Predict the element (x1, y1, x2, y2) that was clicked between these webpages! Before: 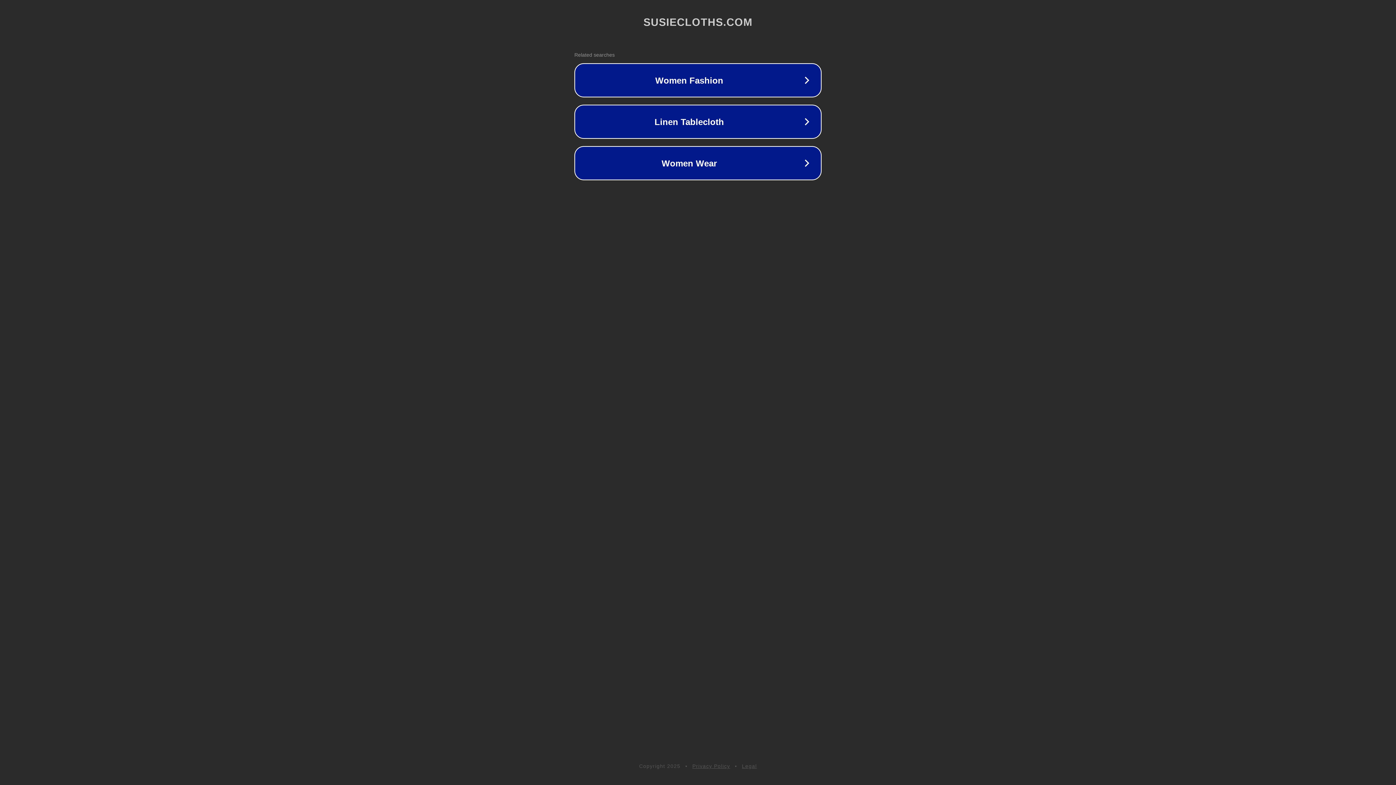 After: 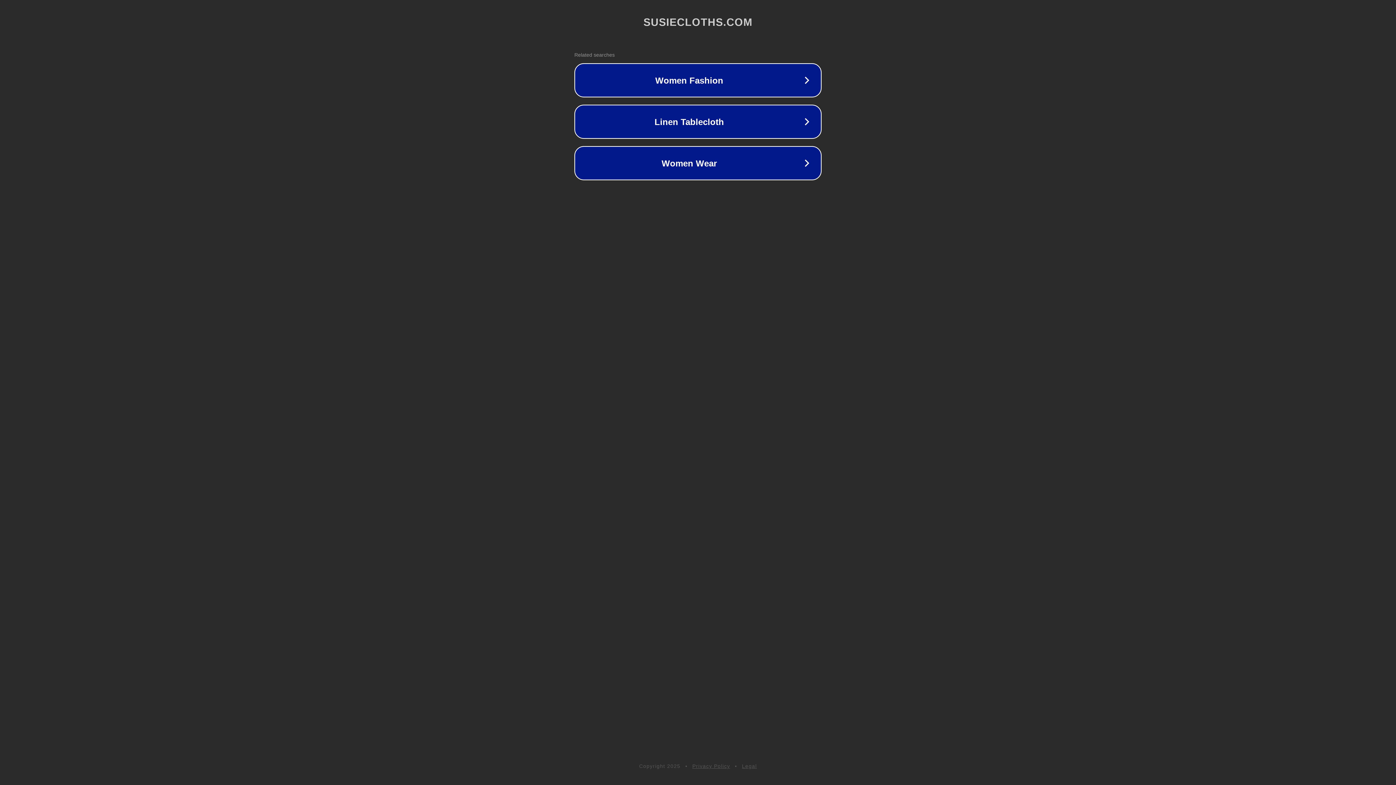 Action: bbox: (692, 763, 730, 769) label: Privacy Policy